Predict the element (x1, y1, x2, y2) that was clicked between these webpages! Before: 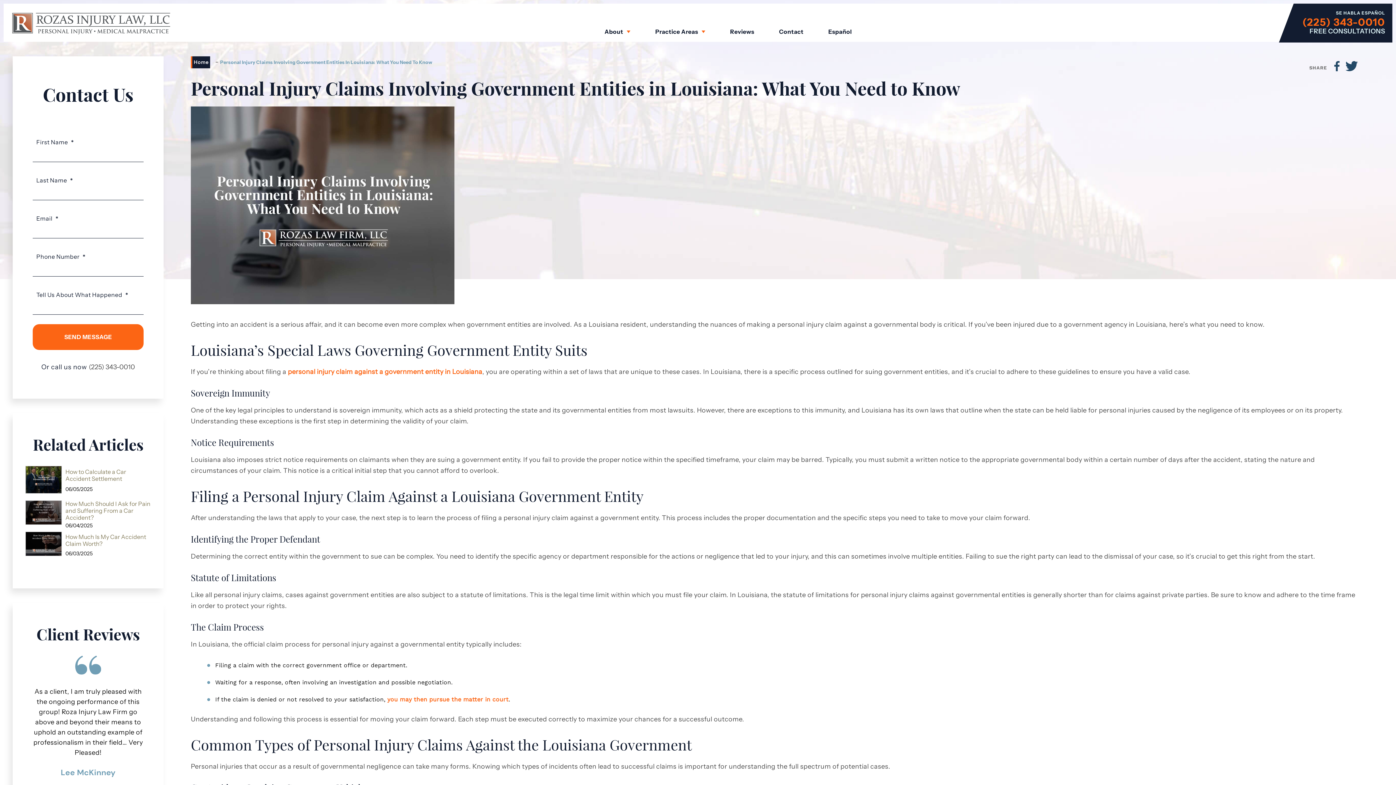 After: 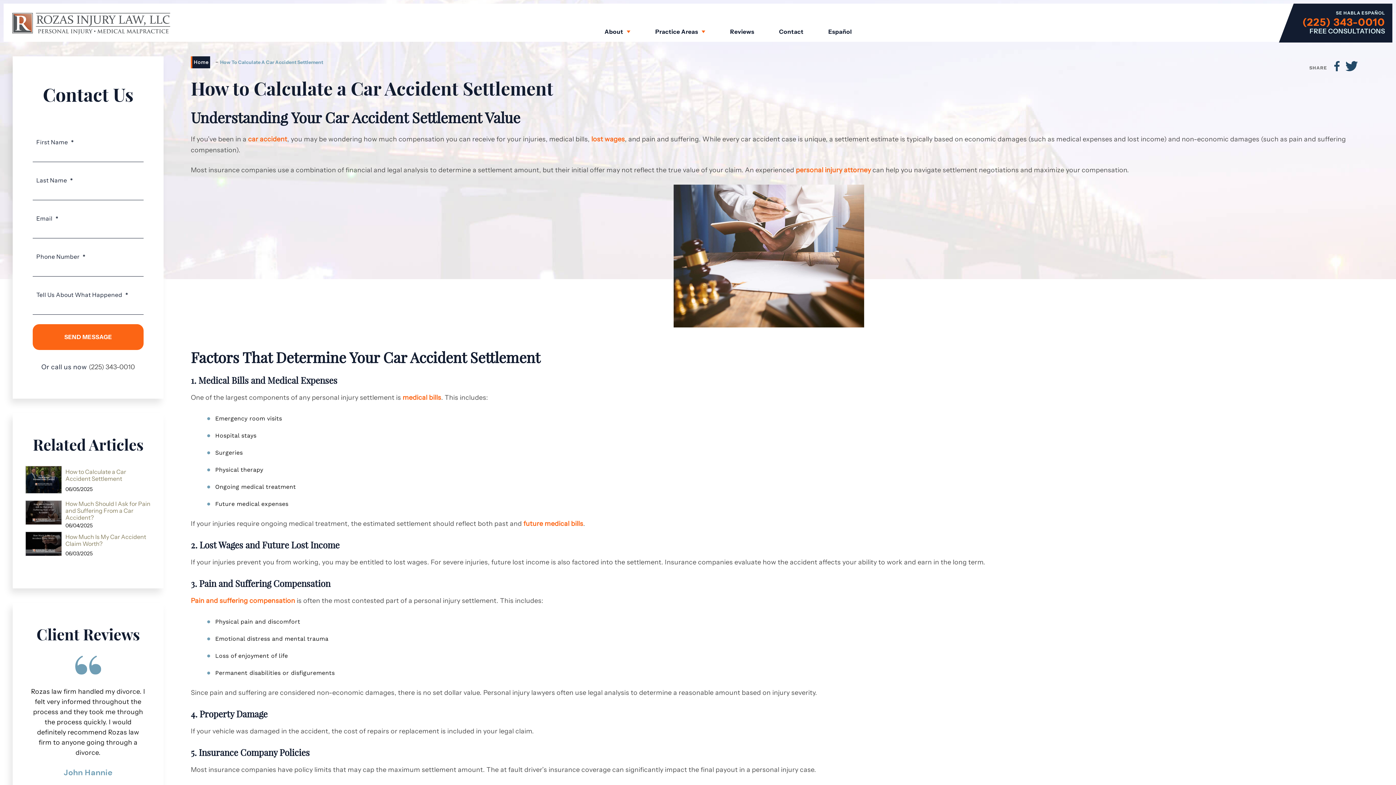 Action: bbox: (65, 468, 150, 484) label: How to Calculate a Car Accident Settlement